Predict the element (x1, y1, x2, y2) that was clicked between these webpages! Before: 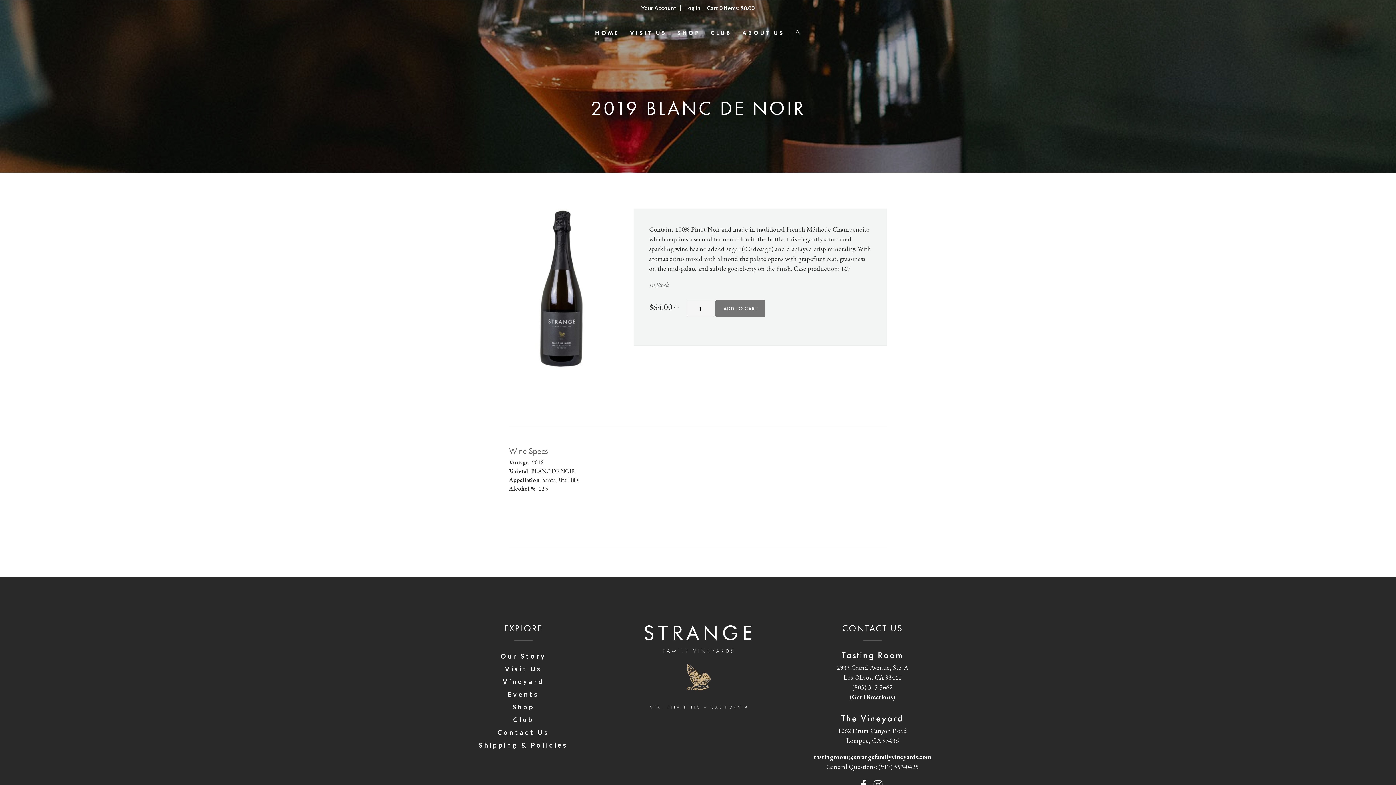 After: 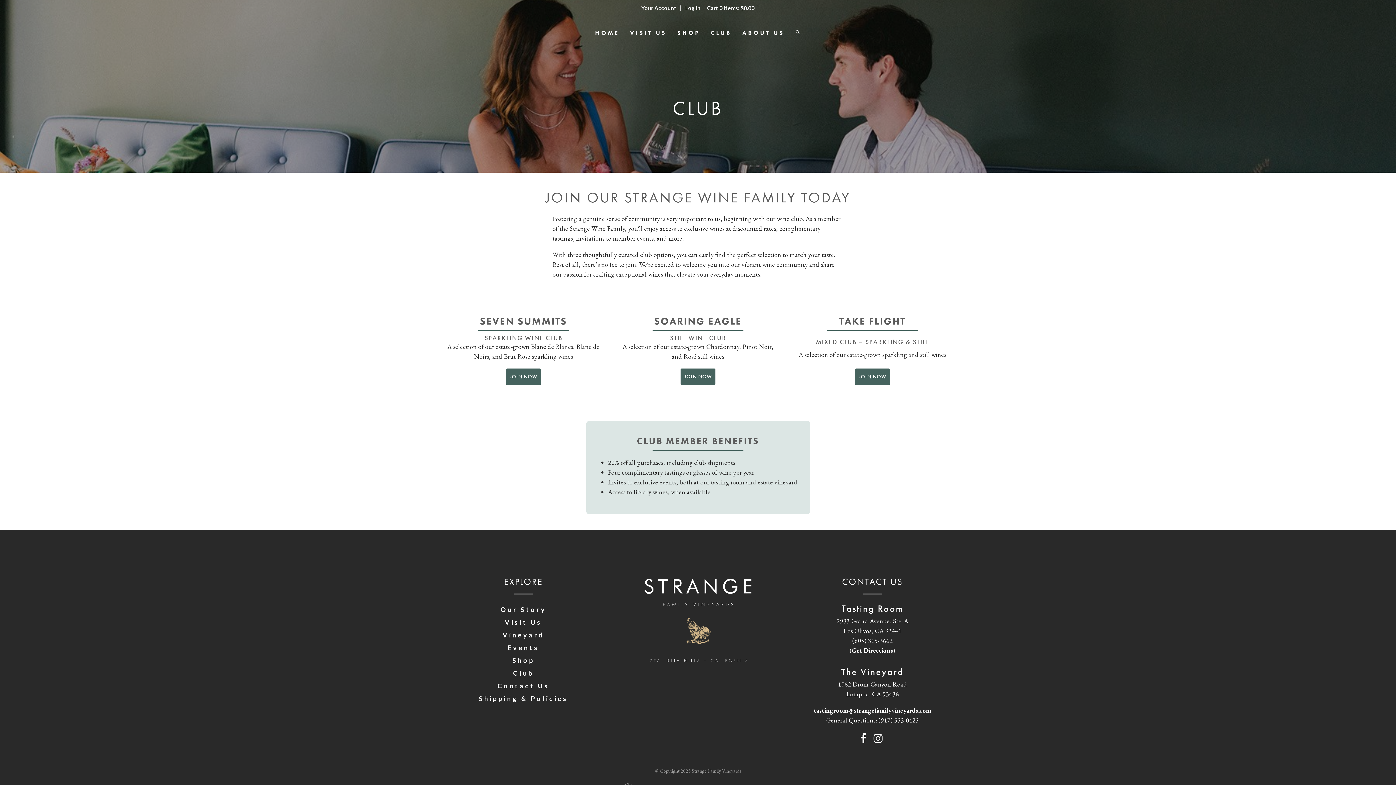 Action: label: CLUB bbox: (709, 27, 733, 38)